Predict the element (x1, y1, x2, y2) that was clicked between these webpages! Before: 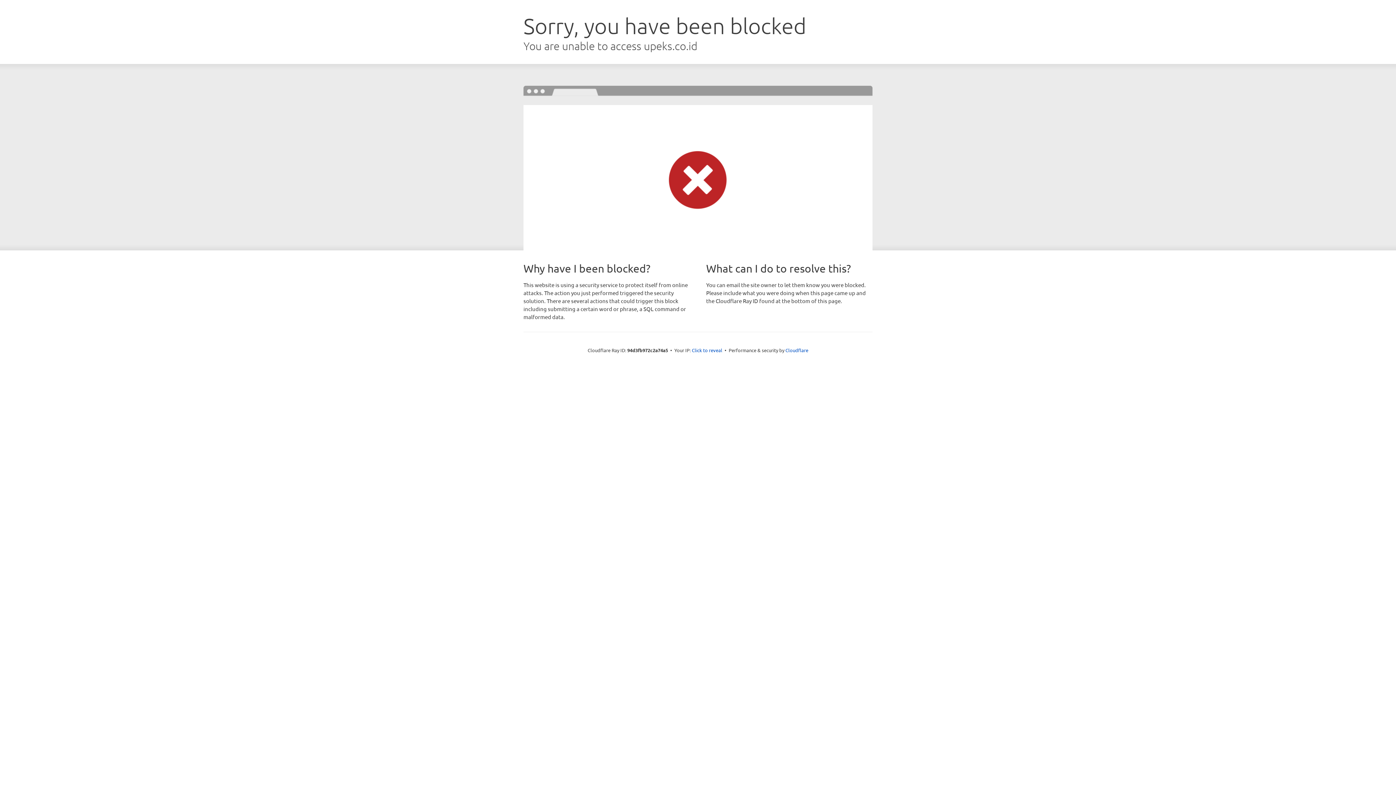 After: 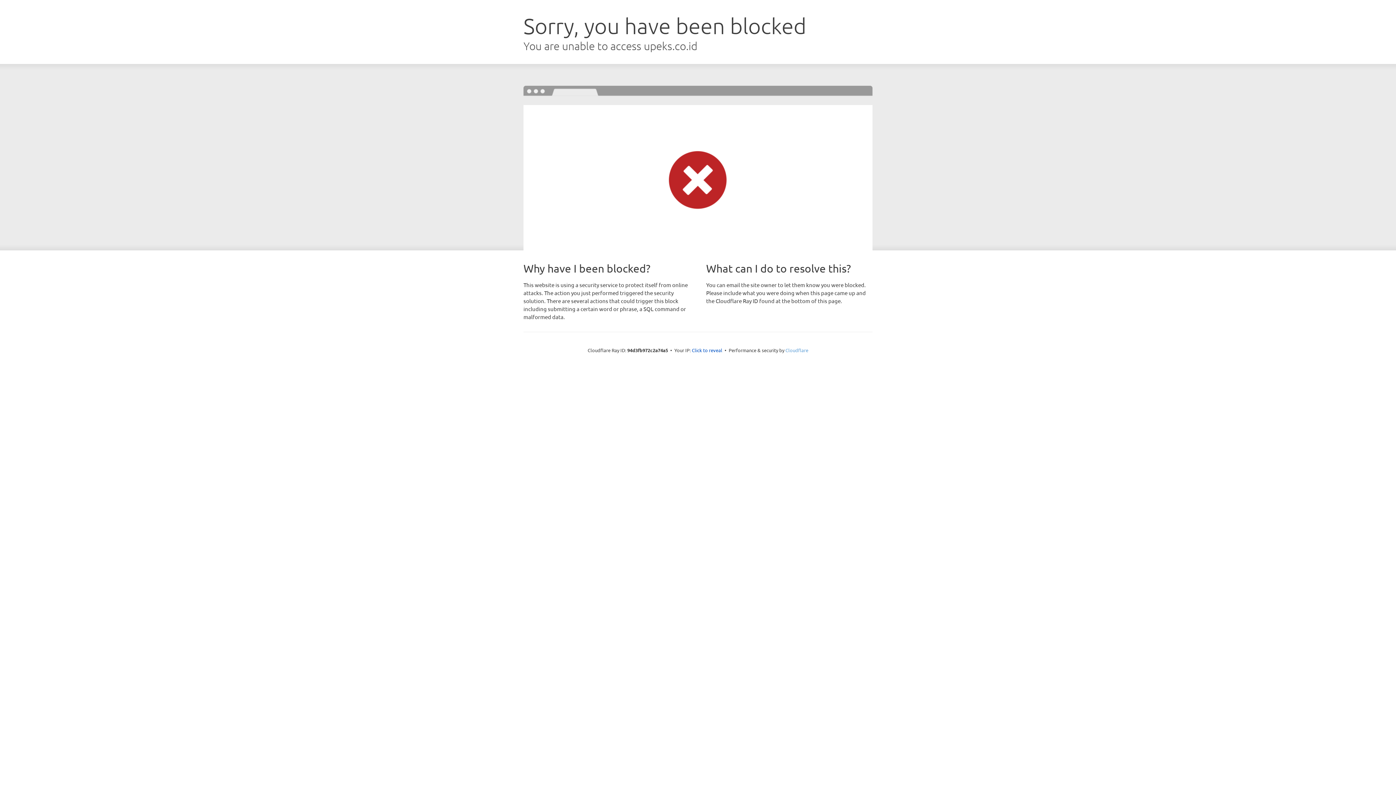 Action: label: Cloudflare bbox: (785, 347, 808, 353)